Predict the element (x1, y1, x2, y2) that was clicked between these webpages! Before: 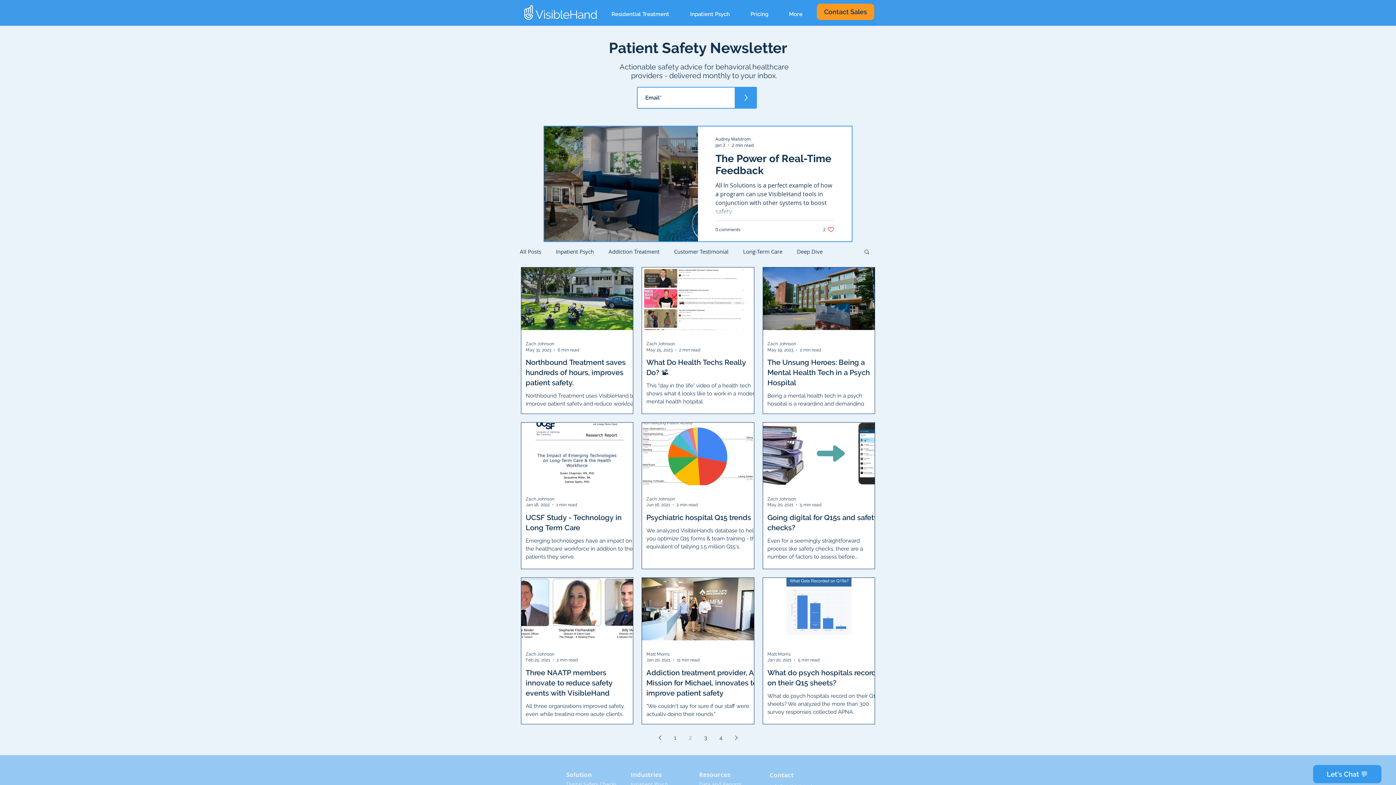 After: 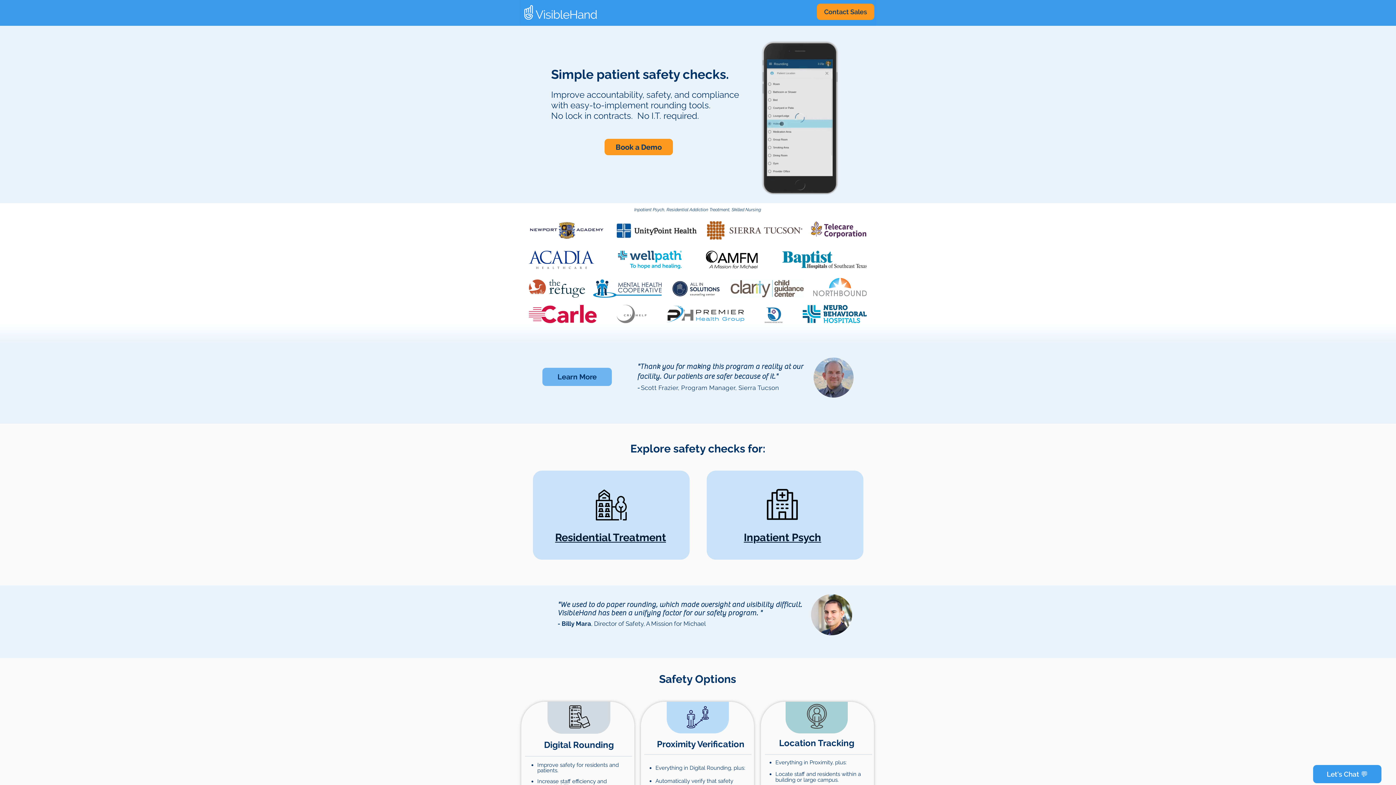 Action: bbox: (566, 780, 617, 787) label: Digital Safety Checks